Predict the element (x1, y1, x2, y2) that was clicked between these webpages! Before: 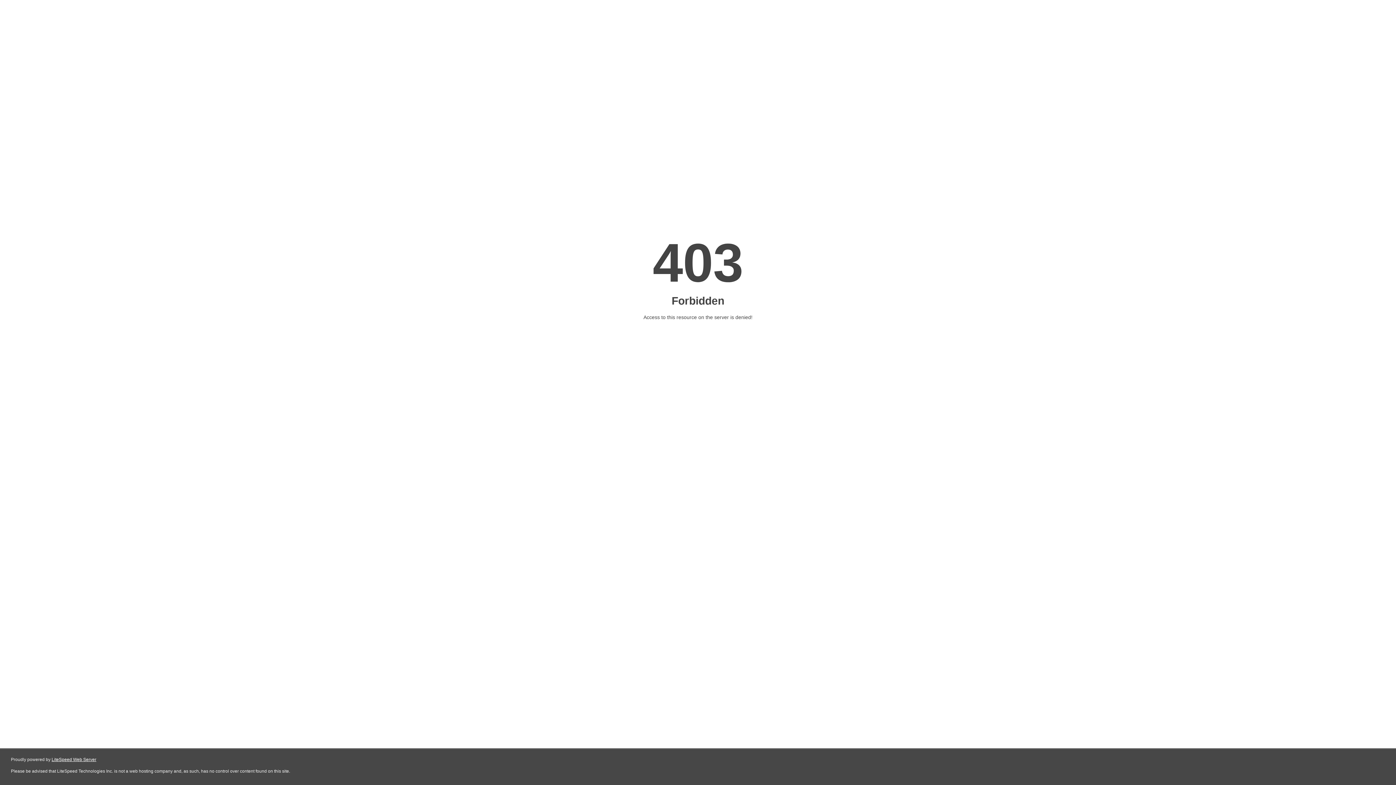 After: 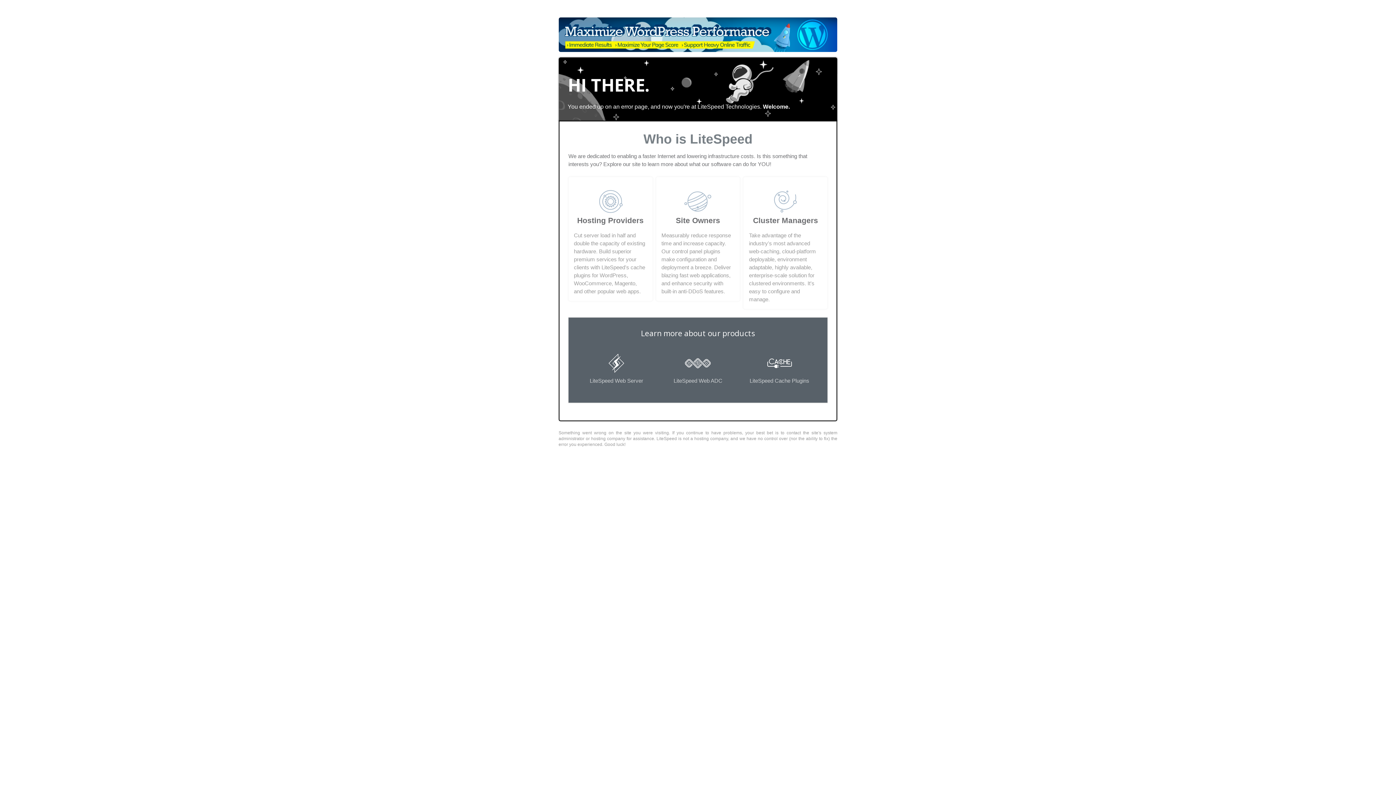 Action: bbox: (51, 757, 96, 762) label: LiteSpeed Web Server